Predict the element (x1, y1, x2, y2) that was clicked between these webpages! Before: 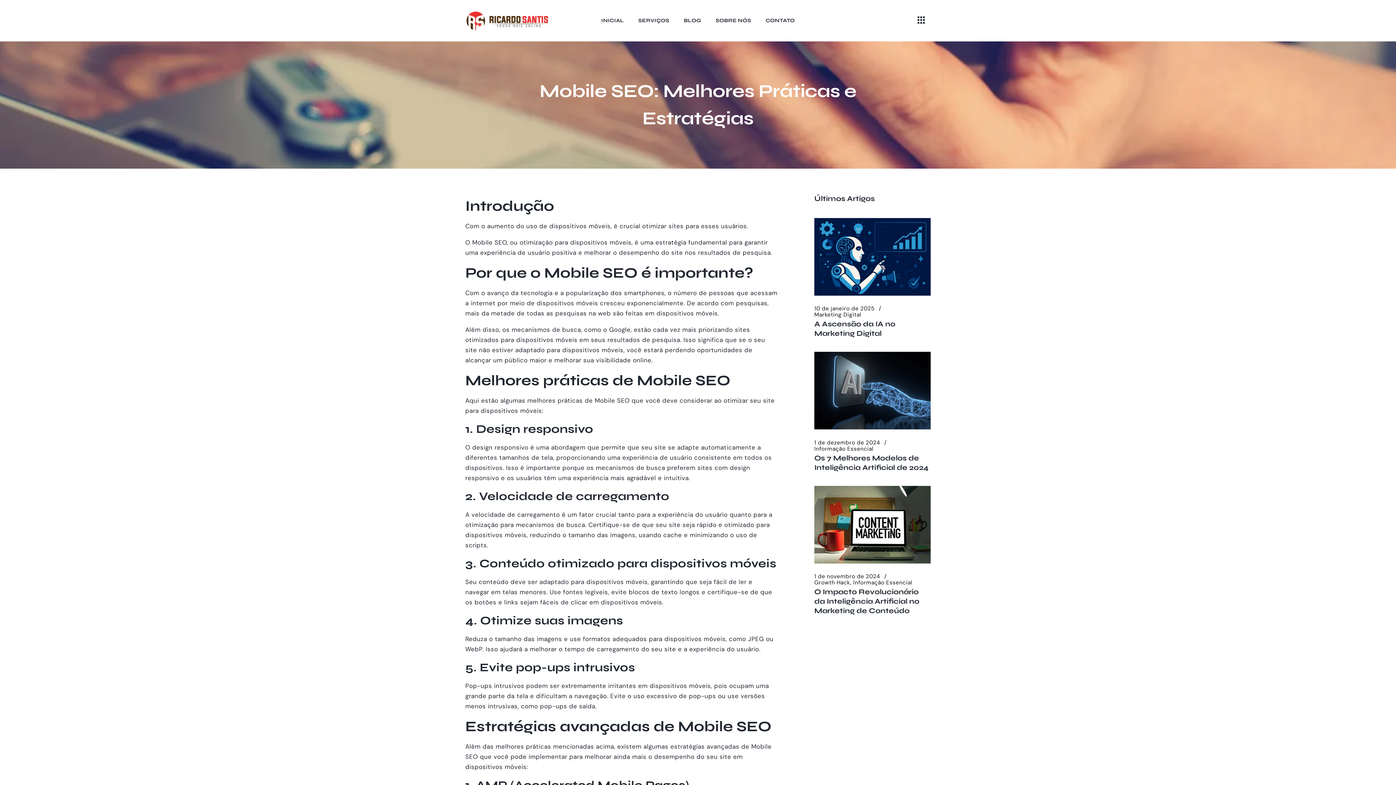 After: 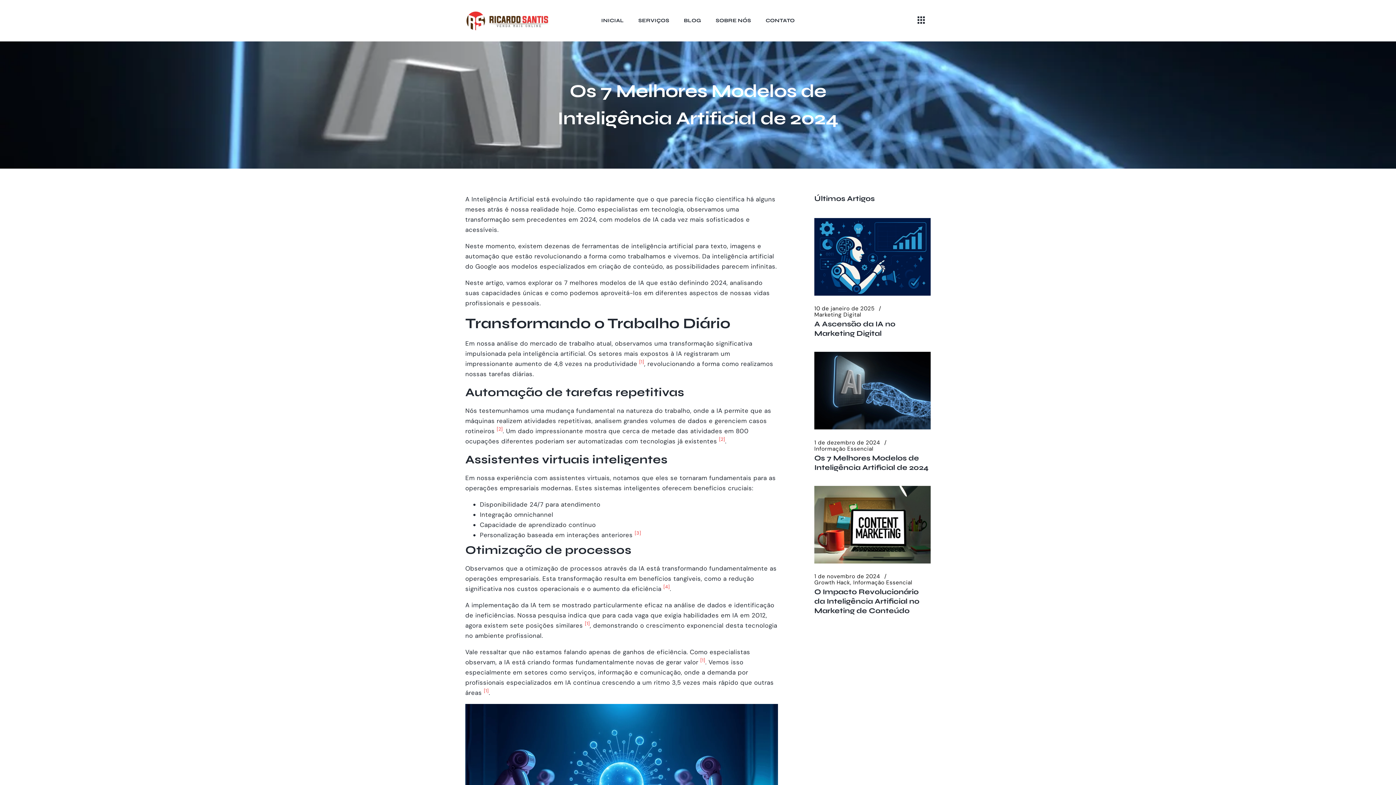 Action: bbox: (814, 453, 928, 472) label: Os 7 Melhores Modelos de Inteligência Artificial de 2024